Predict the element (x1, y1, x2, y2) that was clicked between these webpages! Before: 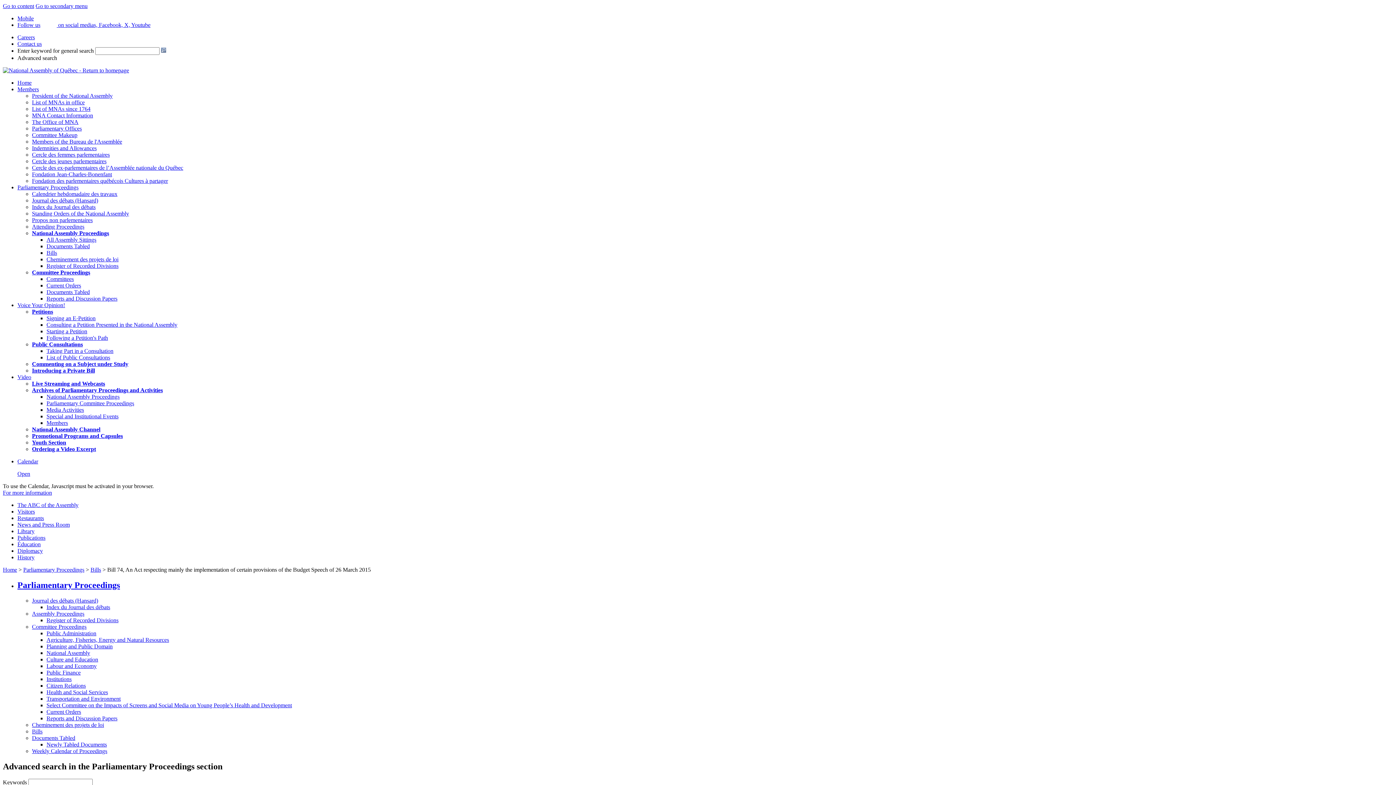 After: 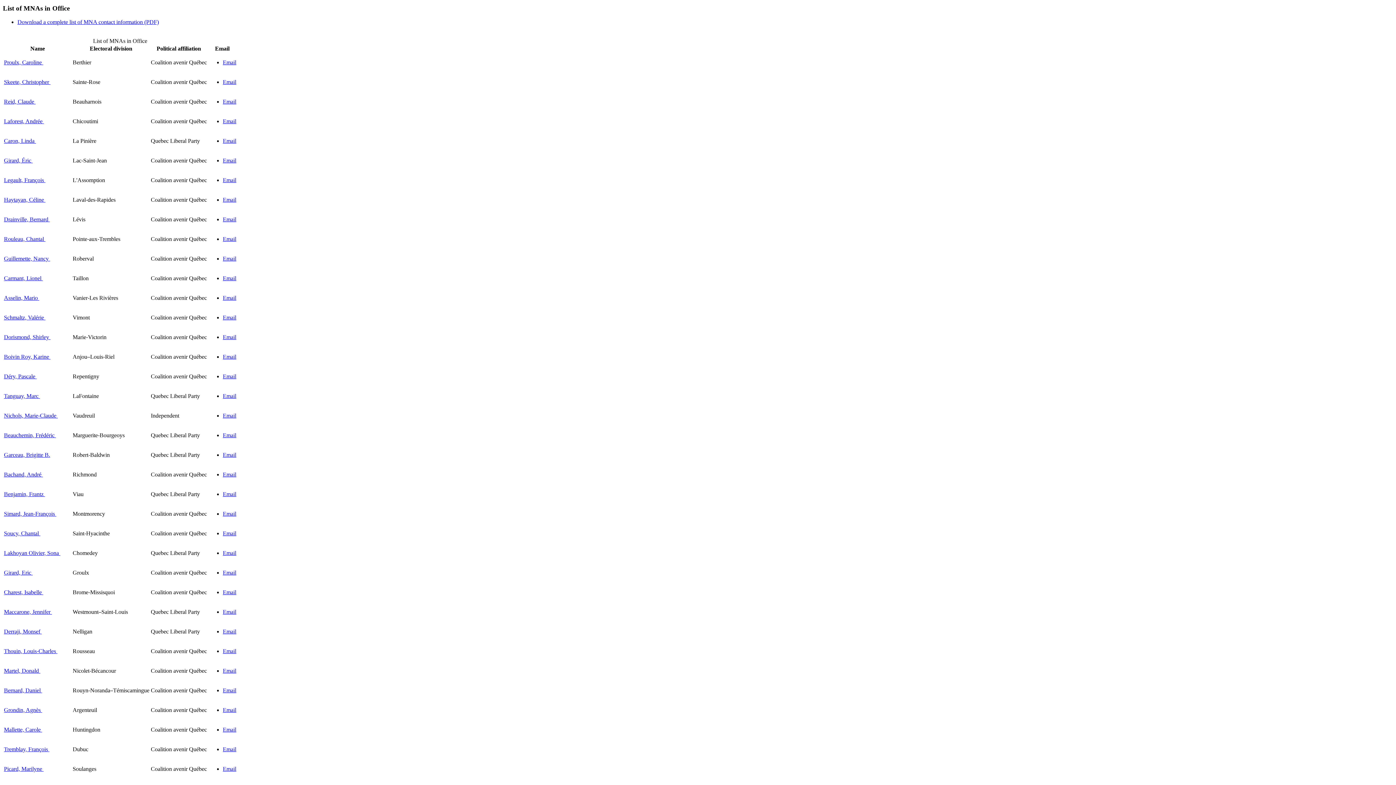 Action: bbox: (32, 99, 84, 105) label: List of MNAs in office